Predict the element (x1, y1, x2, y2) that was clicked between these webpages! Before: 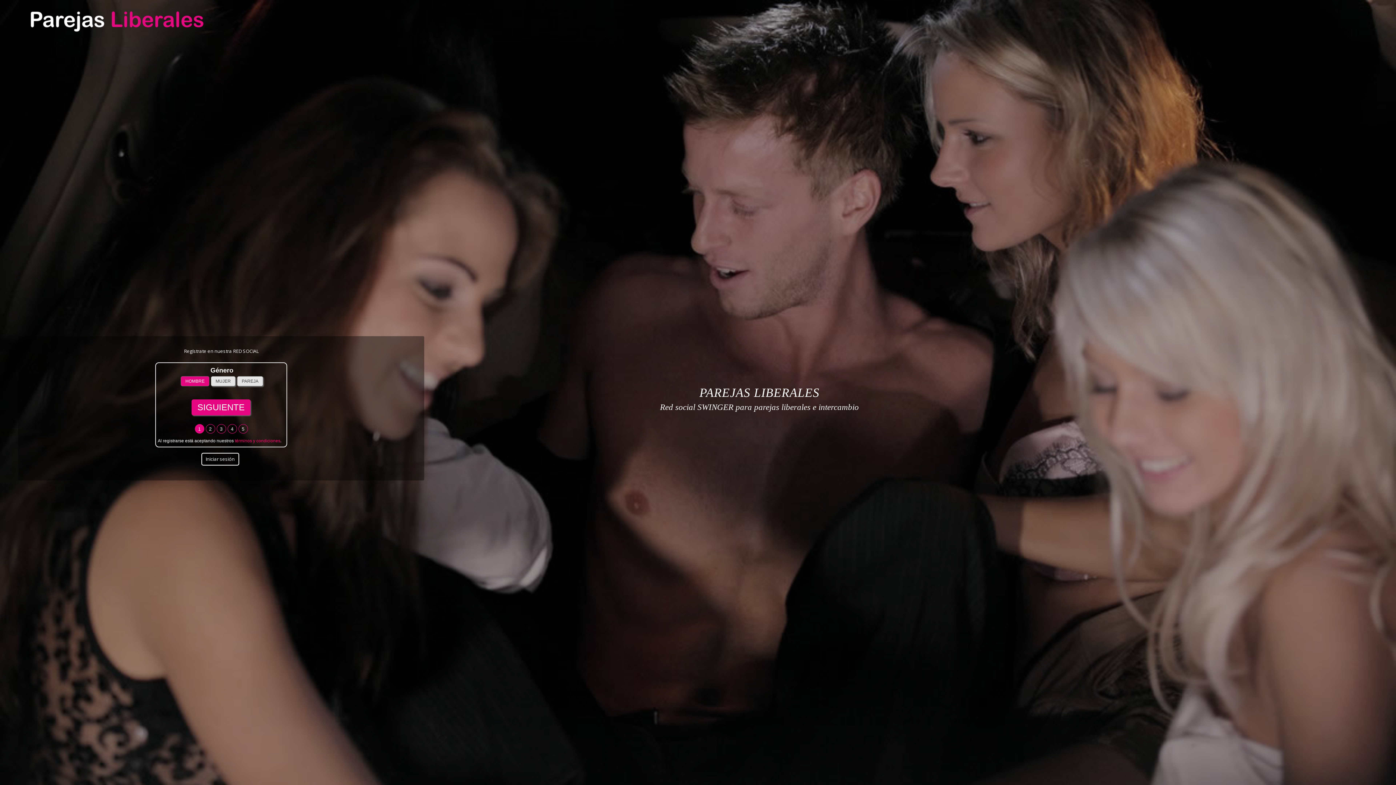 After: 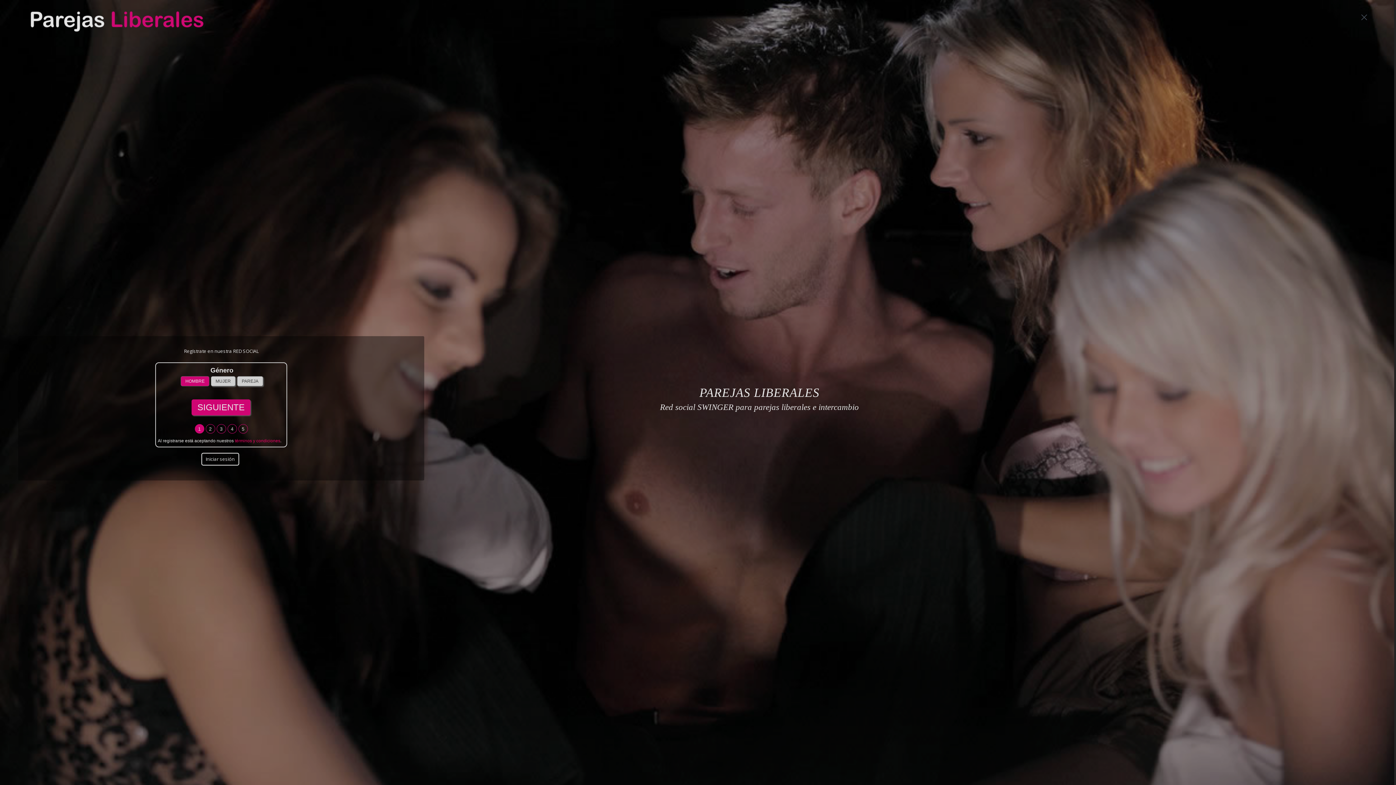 Action: label: Menú bbox: (1360, 6, 1368, 26)